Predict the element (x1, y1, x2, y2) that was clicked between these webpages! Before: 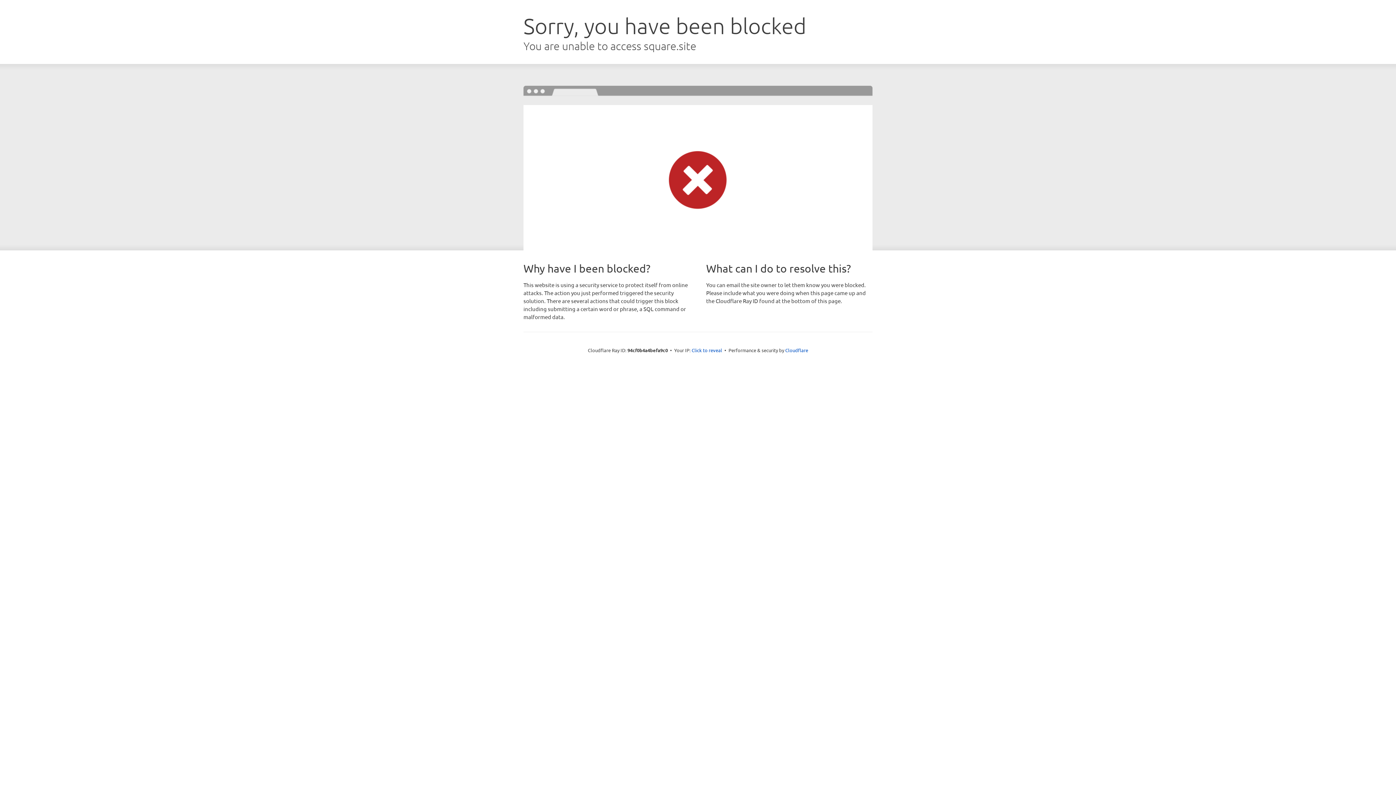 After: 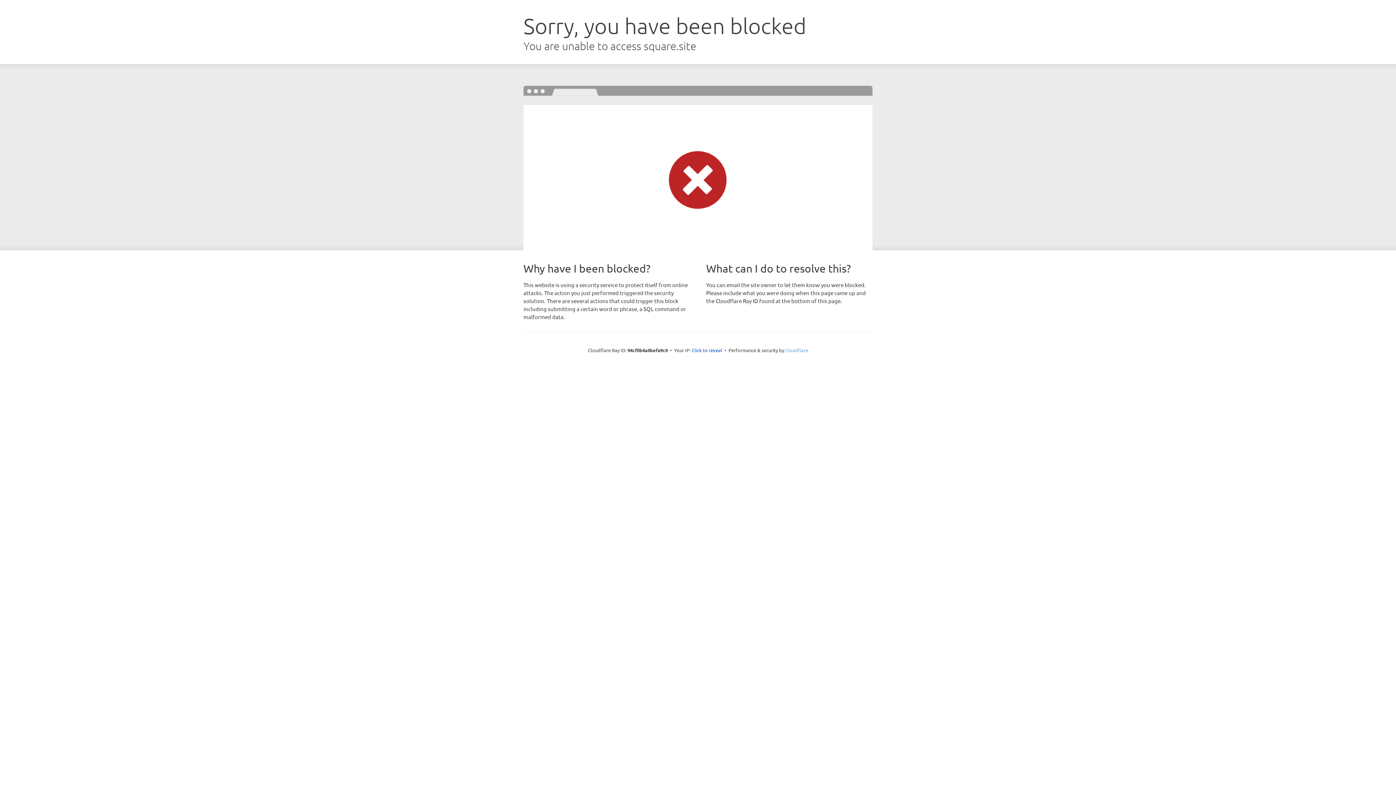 Action: label: Cloudflare bbox: (785, 347, 808, 353)